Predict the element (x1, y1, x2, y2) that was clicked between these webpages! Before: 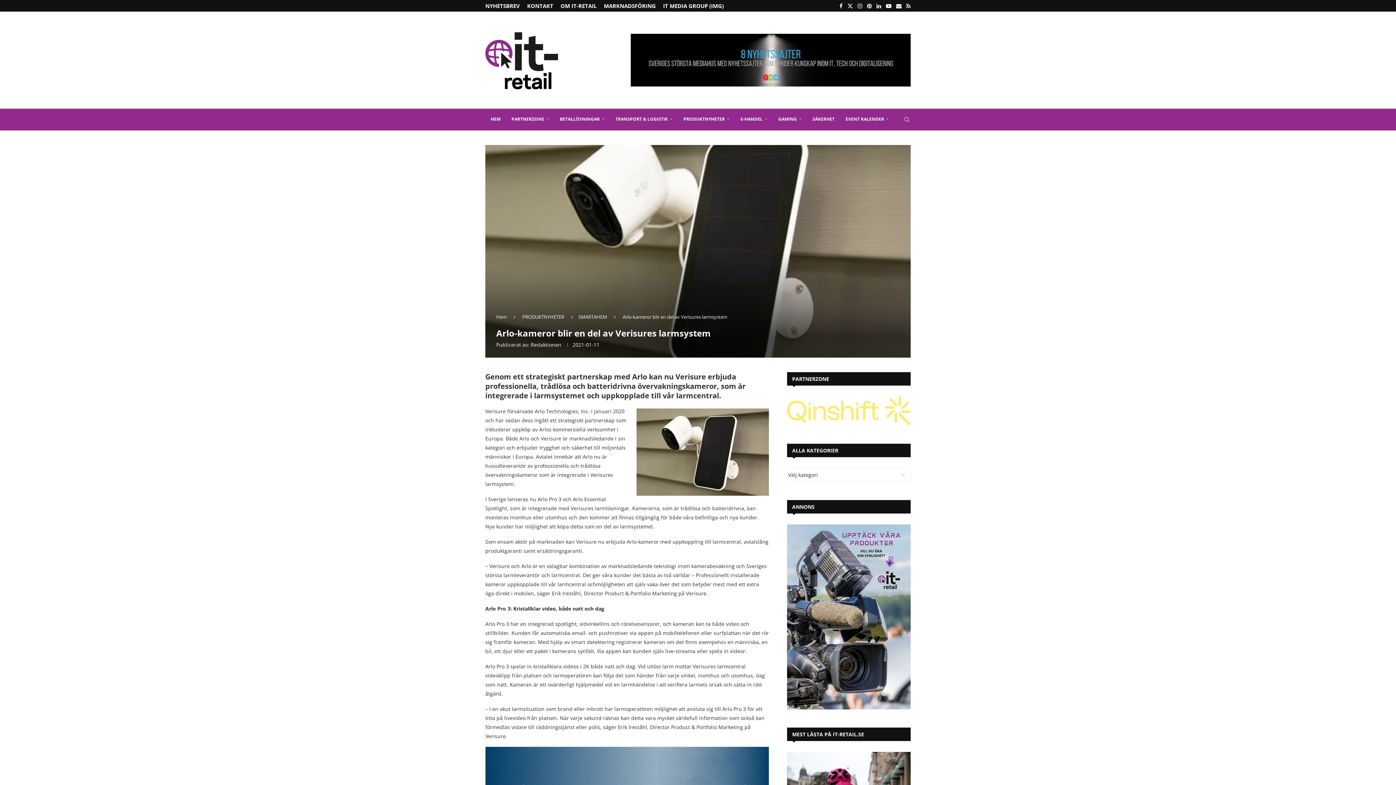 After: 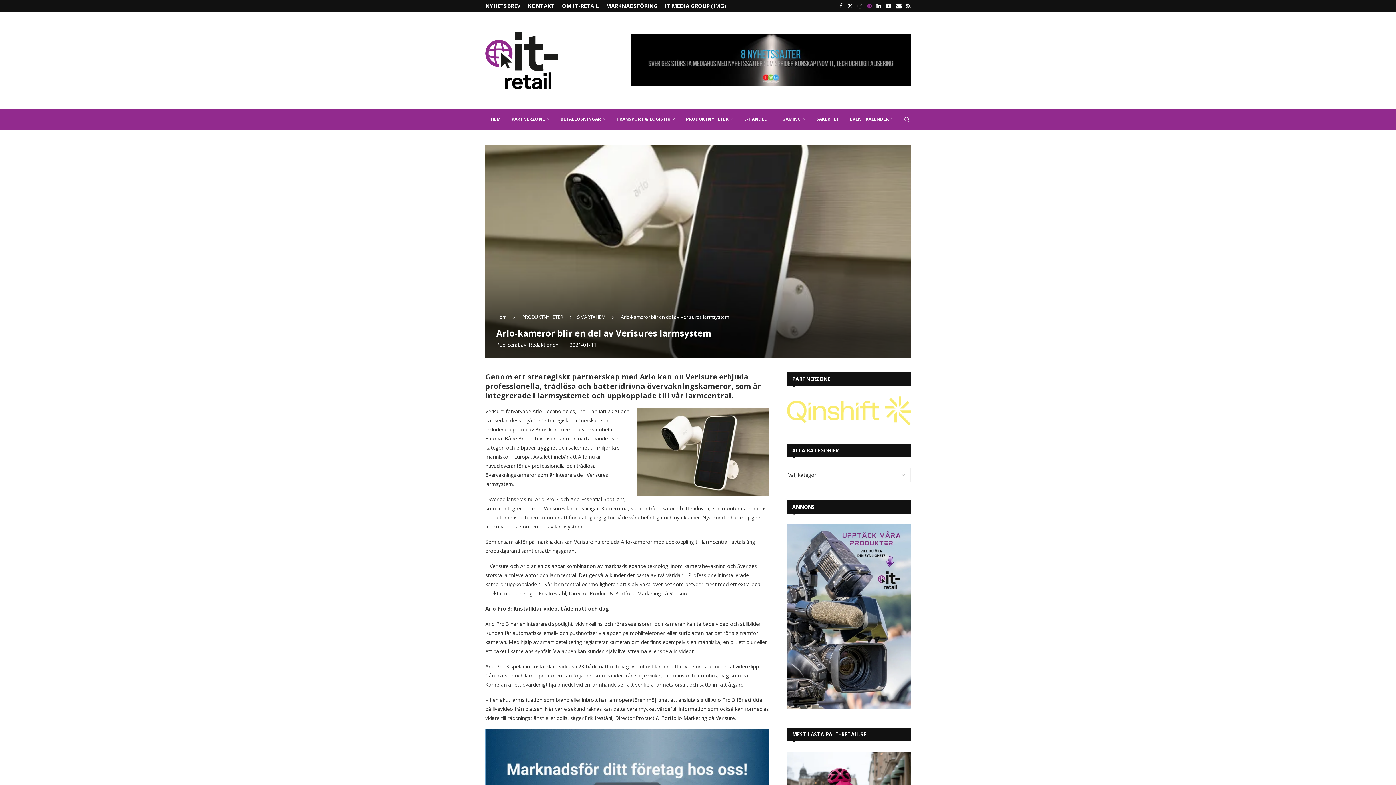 Action: bbox: (867, 0, 872, 11) label: Pinterest